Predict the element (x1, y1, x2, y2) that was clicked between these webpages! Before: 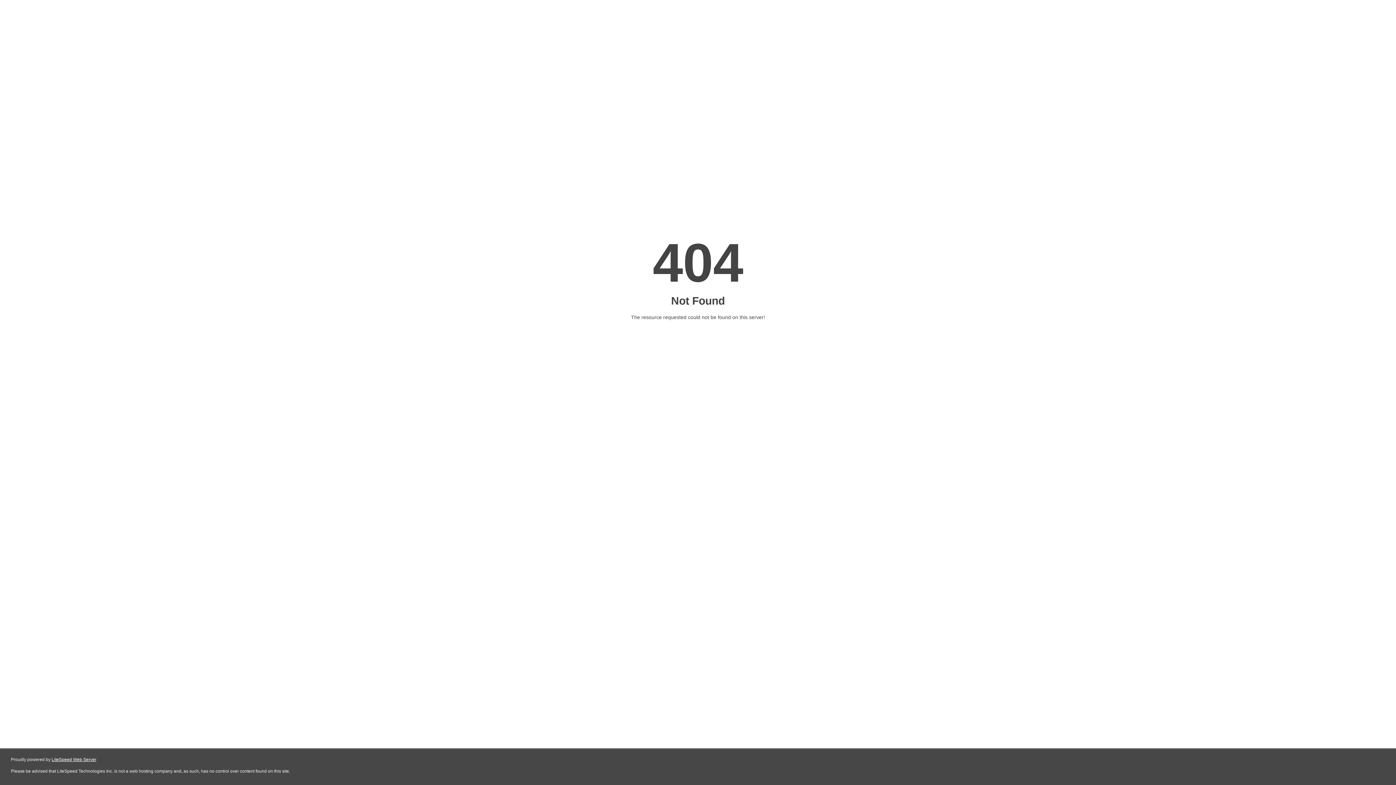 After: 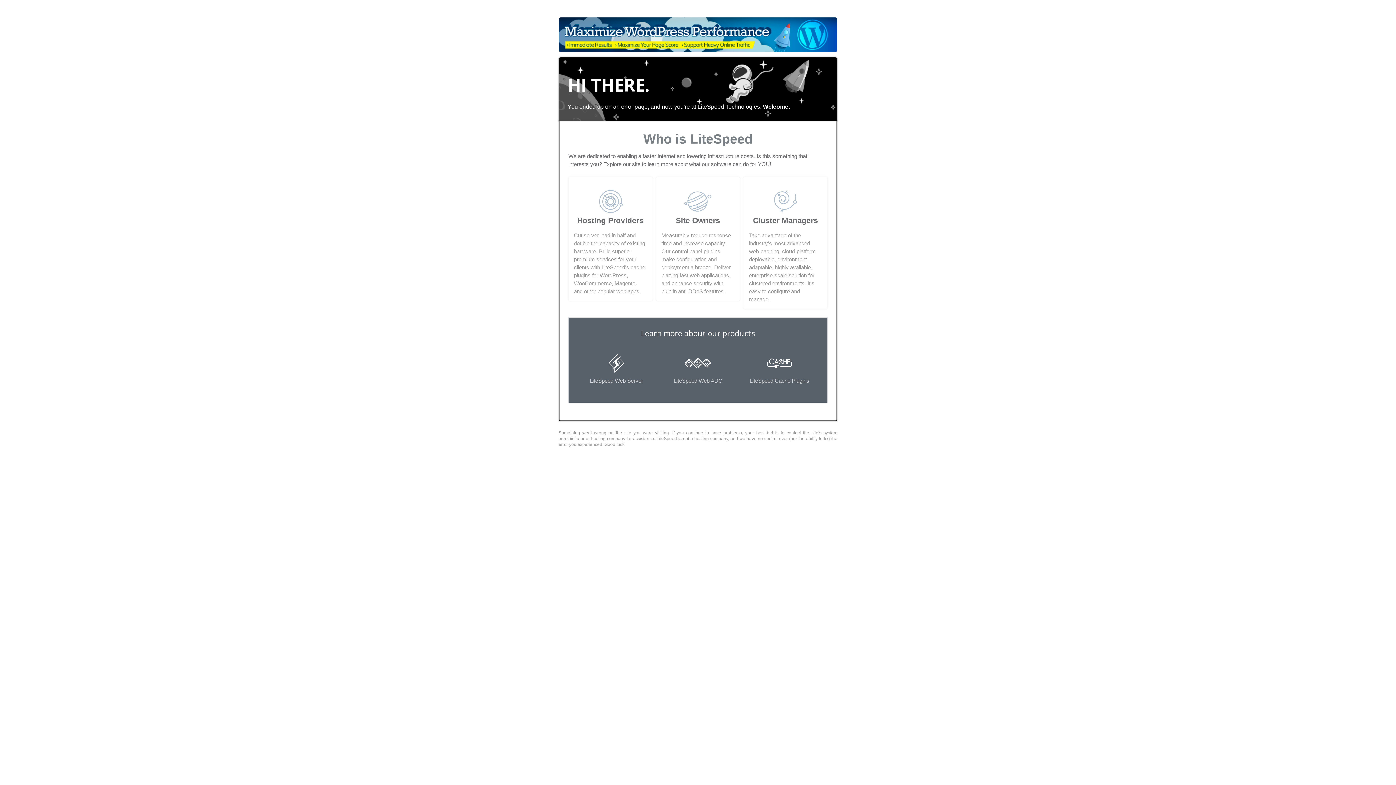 Action: bbox: (51, 757, 96, 762) label: LiteSpeed Web Server